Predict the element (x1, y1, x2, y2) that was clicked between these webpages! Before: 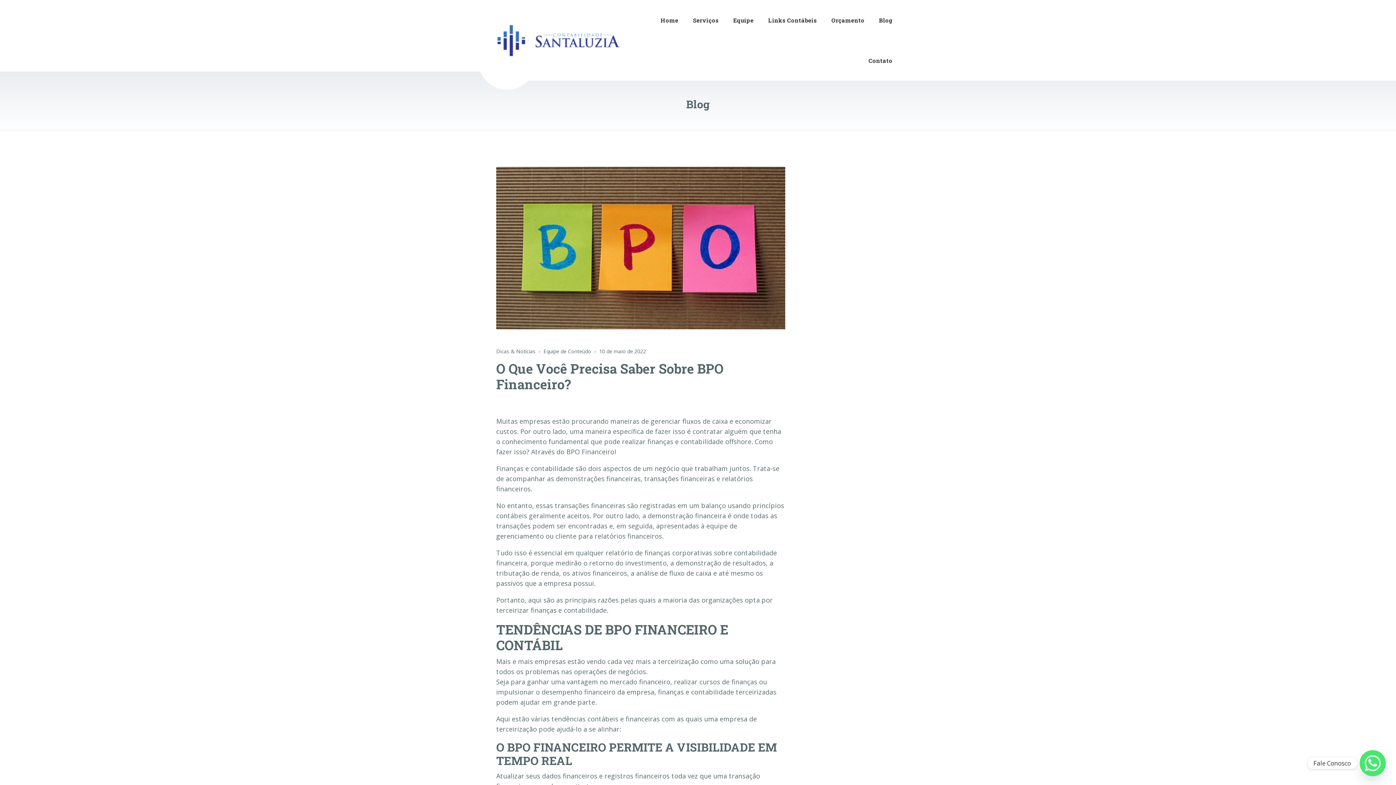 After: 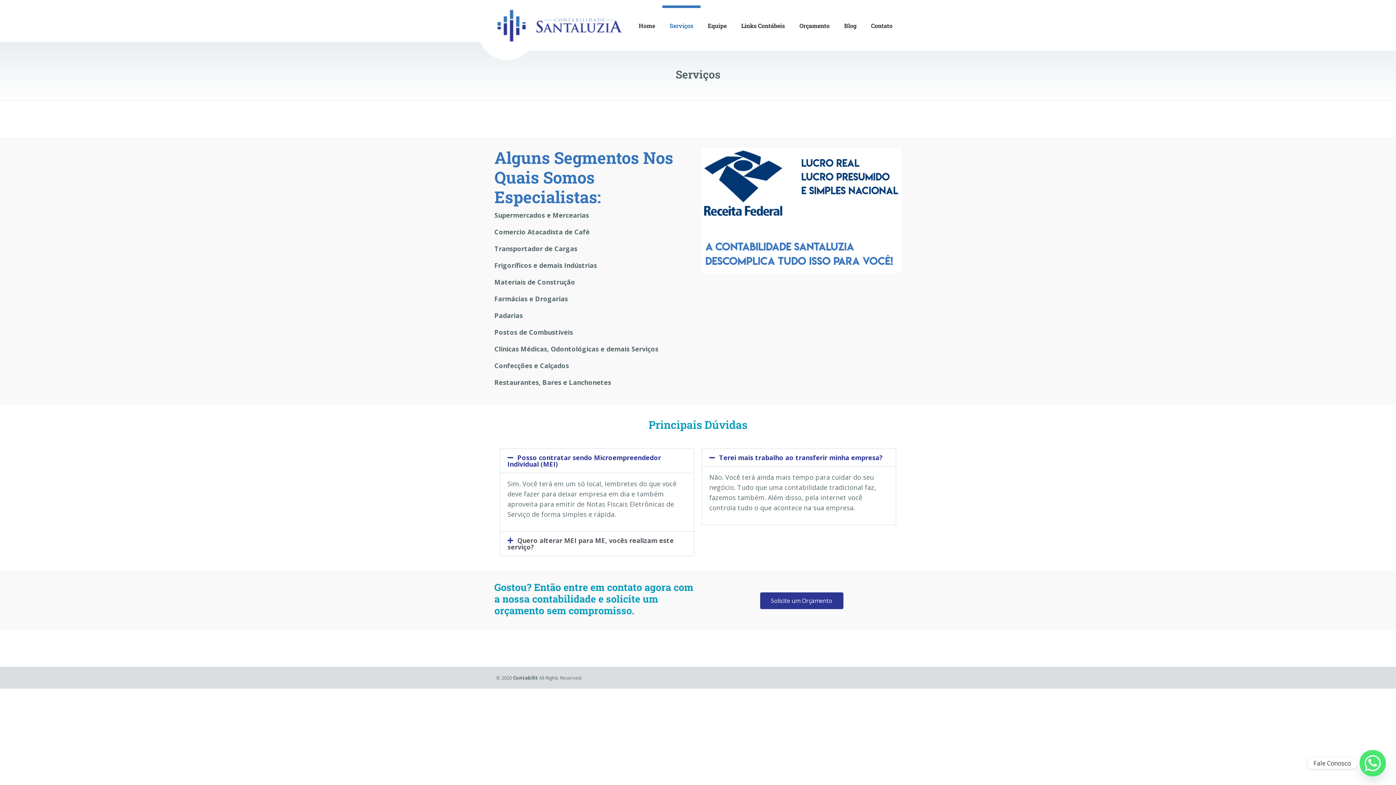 Action: label: Serviços bbox: (685, 0, 726, 40)